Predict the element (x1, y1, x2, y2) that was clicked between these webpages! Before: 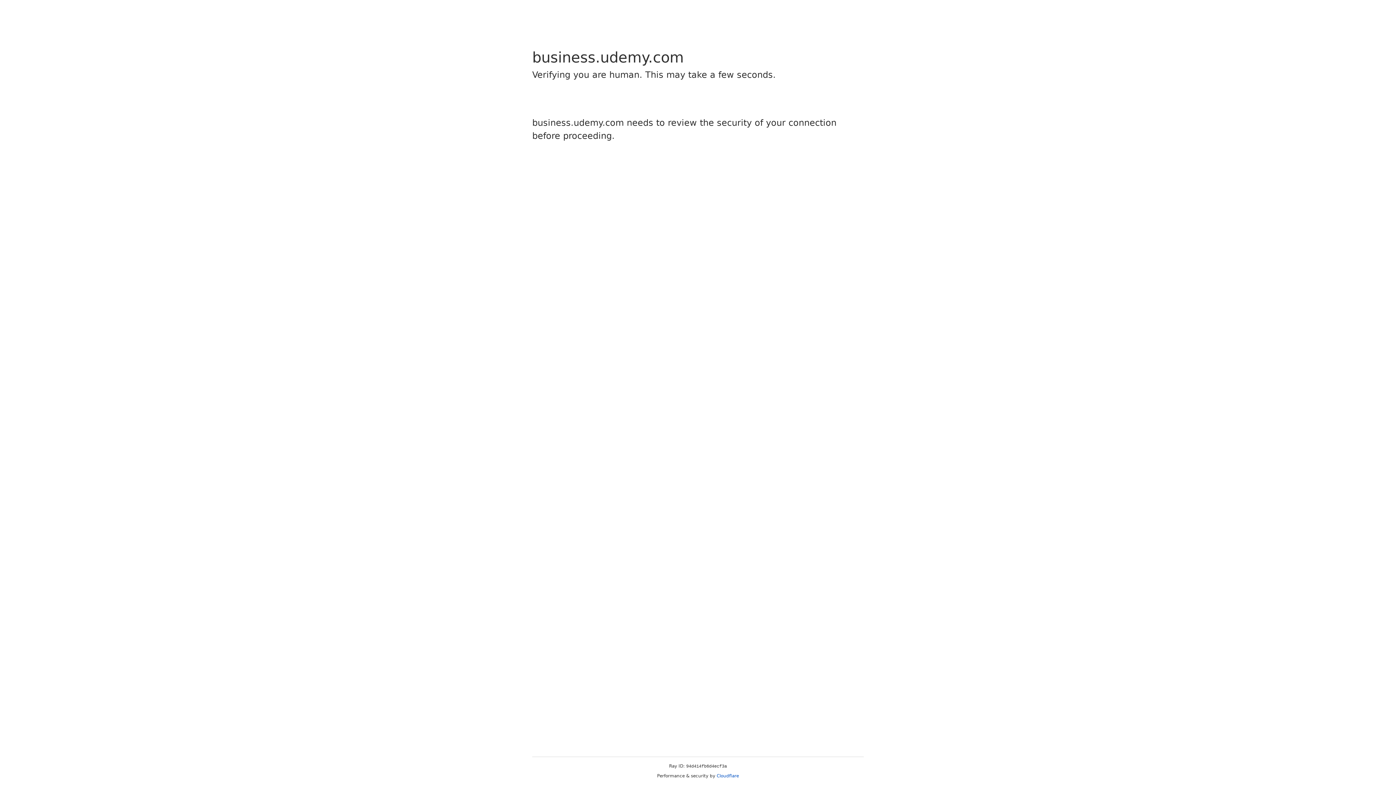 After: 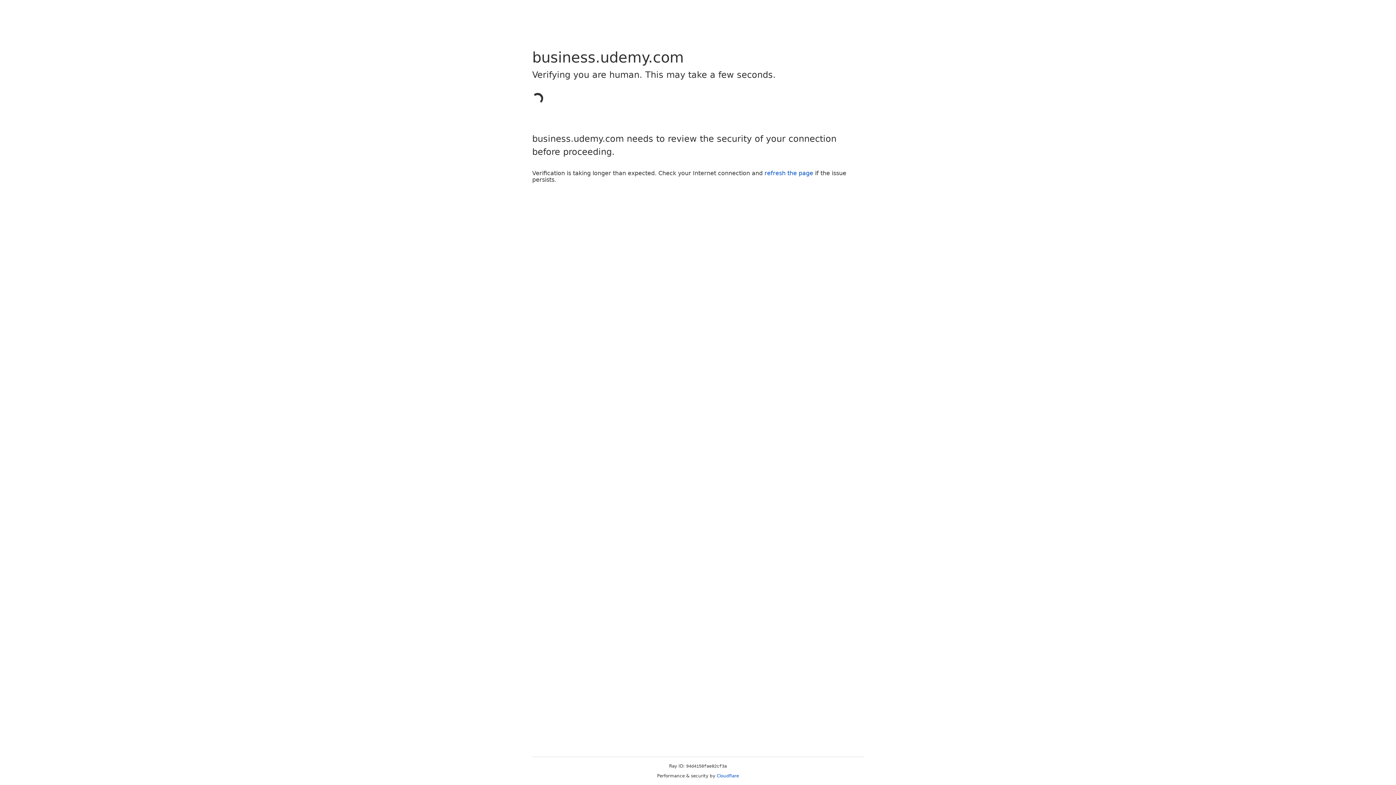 Action: label: Cloudflare bbox: (716, 773, 739, 778)